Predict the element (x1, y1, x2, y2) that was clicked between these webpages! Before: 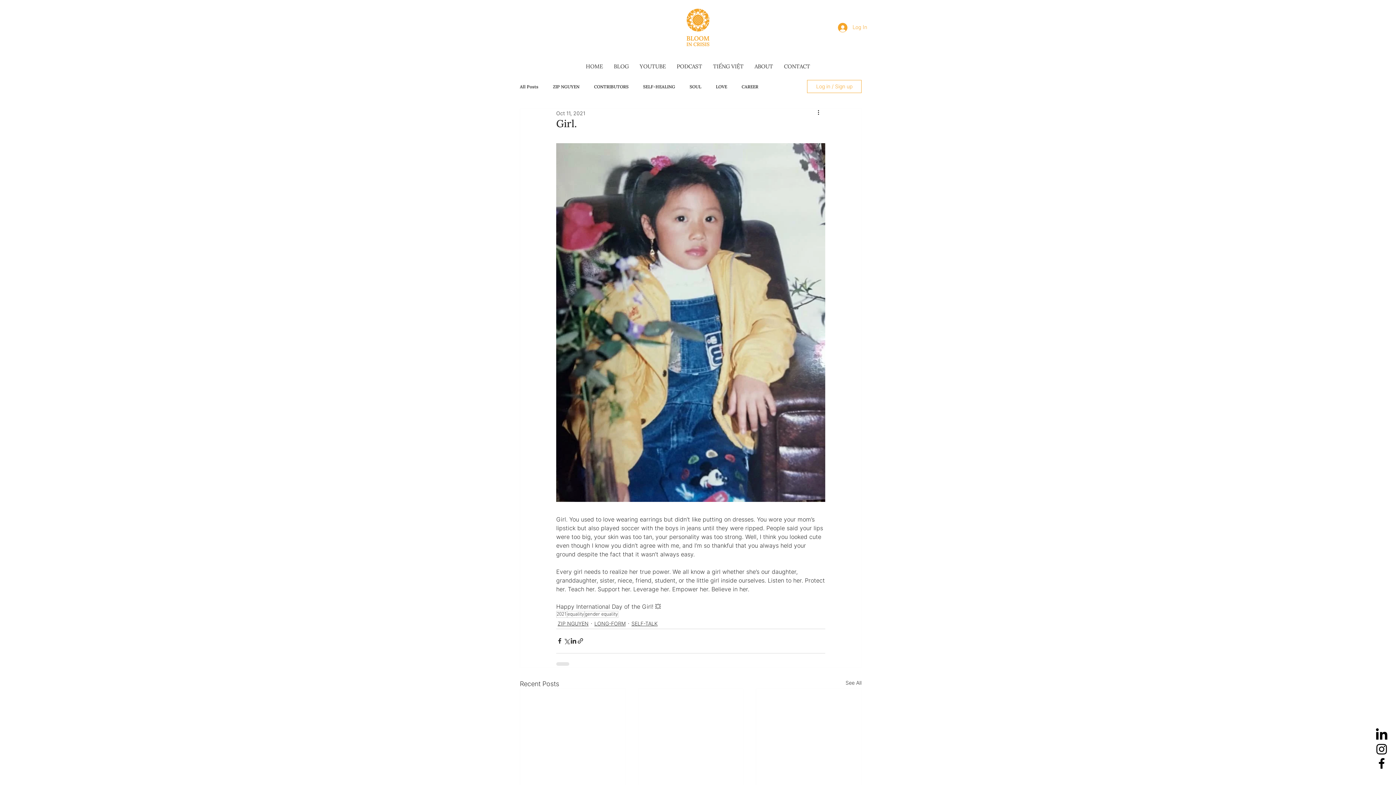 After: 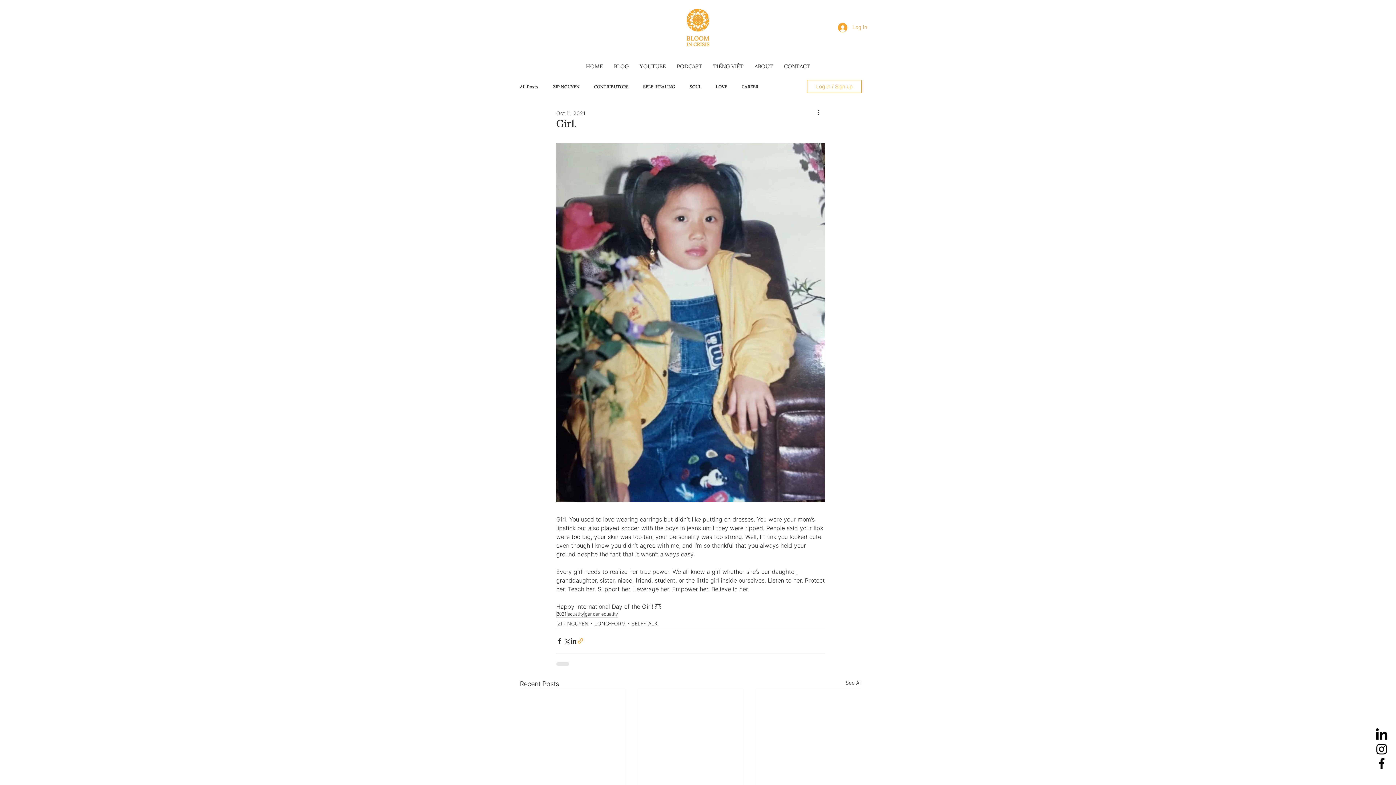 Action: bbox: (577, 637, 584, 644) label: Share via link